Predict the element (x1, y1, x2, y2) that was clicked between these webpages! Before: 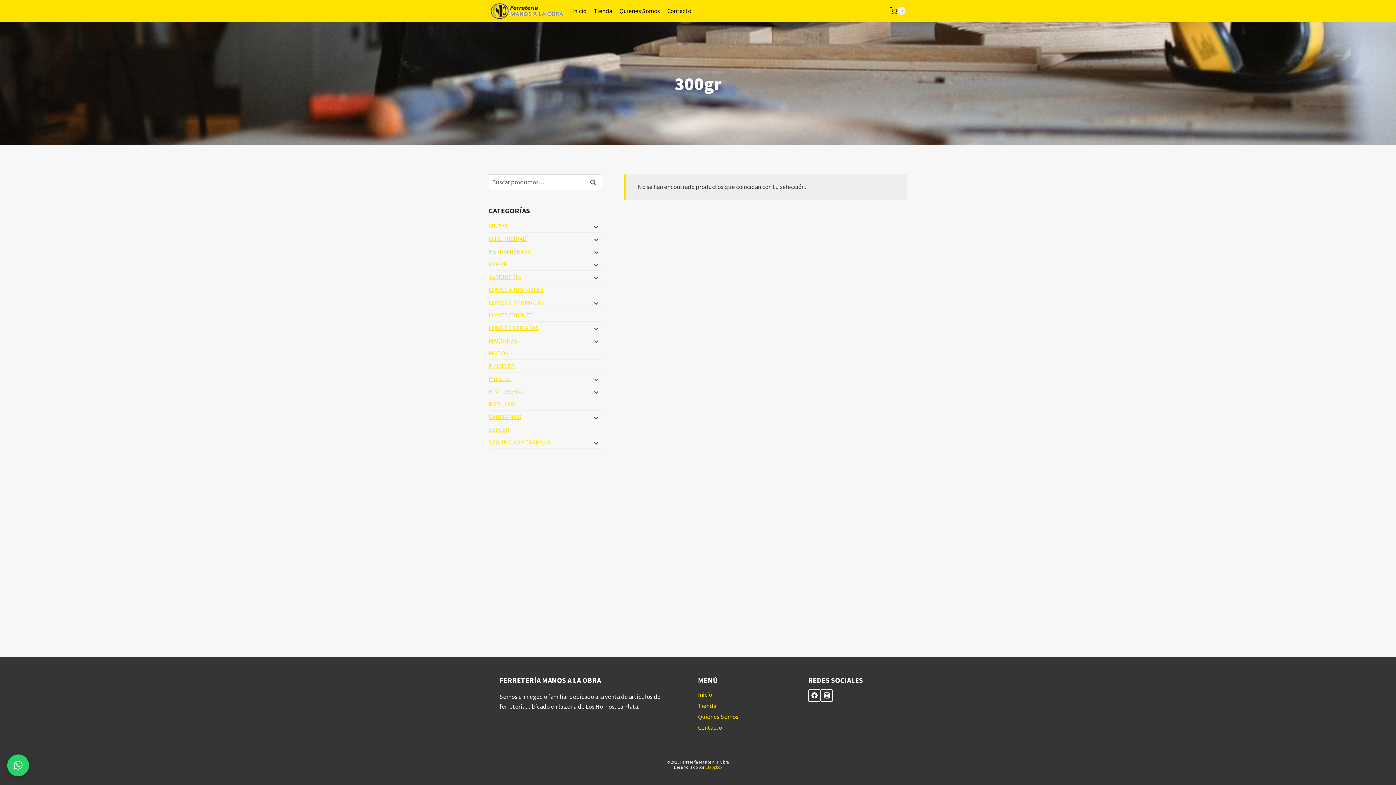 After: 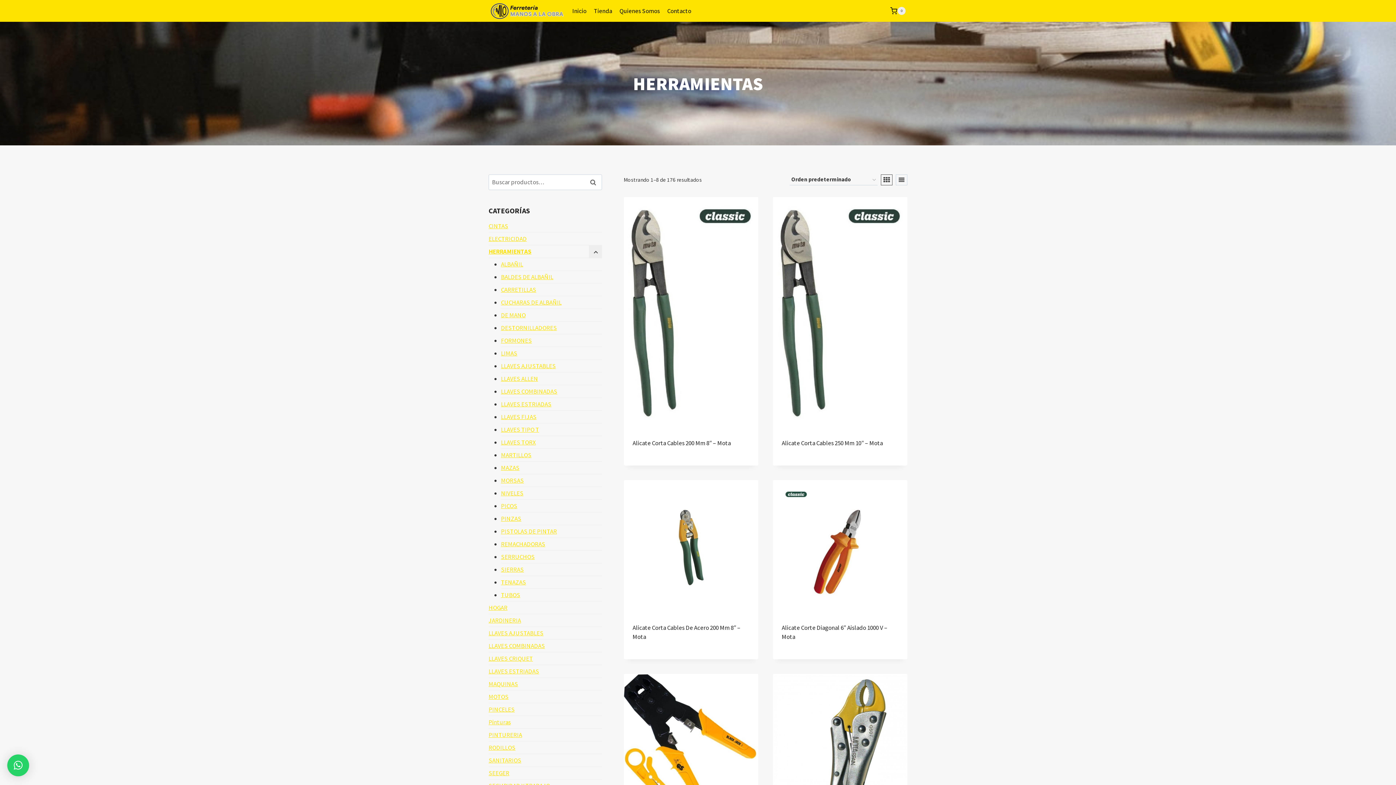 Action: label: HERRAMIENTAS bbox: (488, 245, 602, 258)